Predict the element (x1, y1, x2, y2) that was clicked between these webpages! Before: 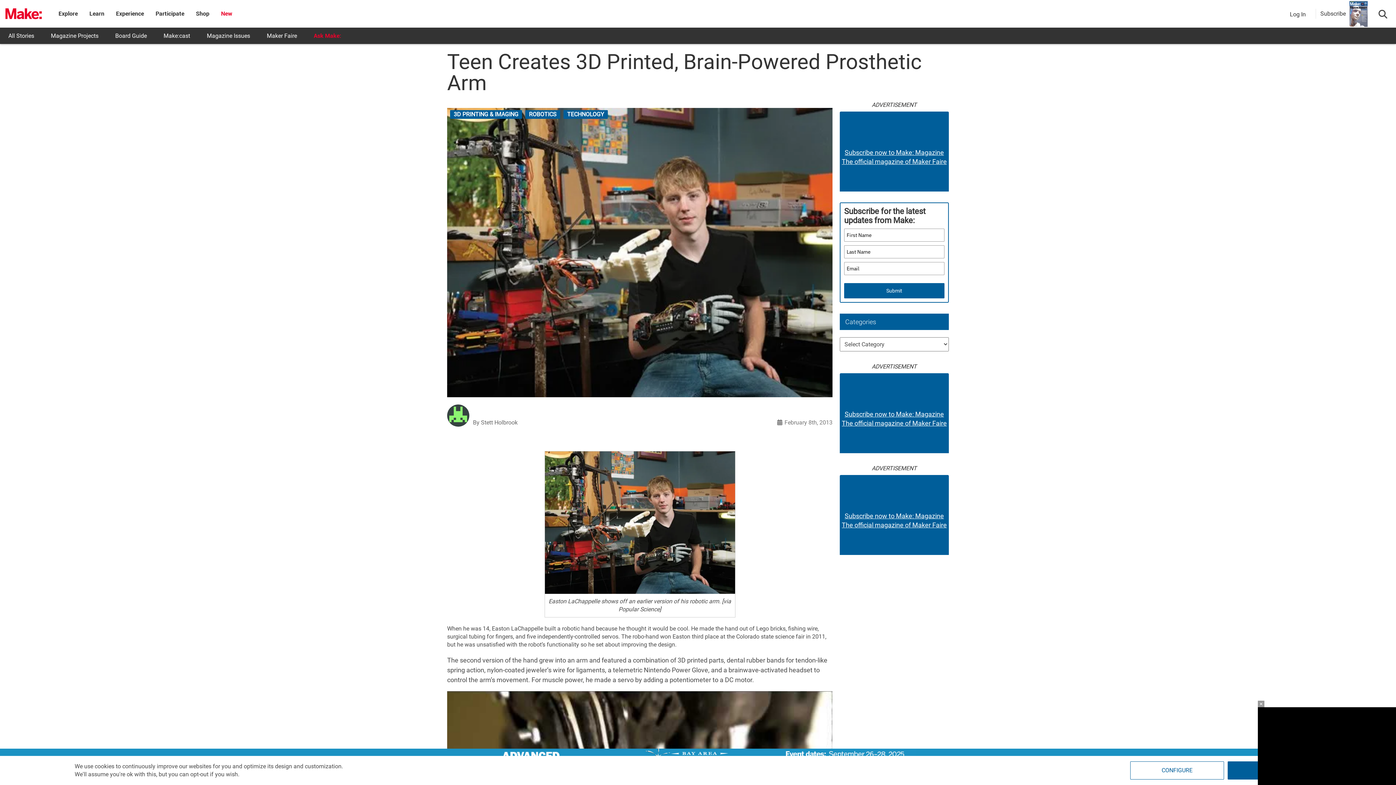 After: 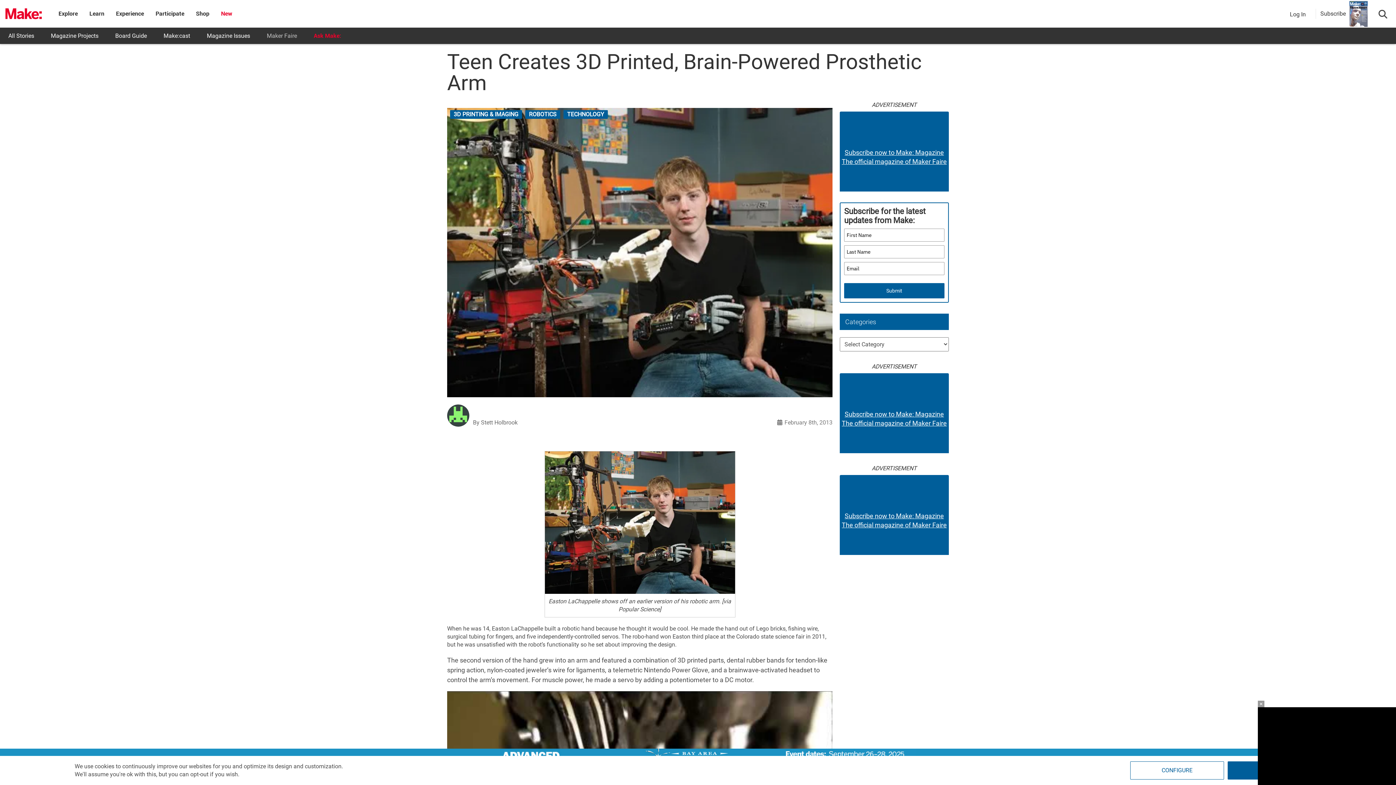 Action: bbox: (258, 27, 305, 44) label: Maker Faire